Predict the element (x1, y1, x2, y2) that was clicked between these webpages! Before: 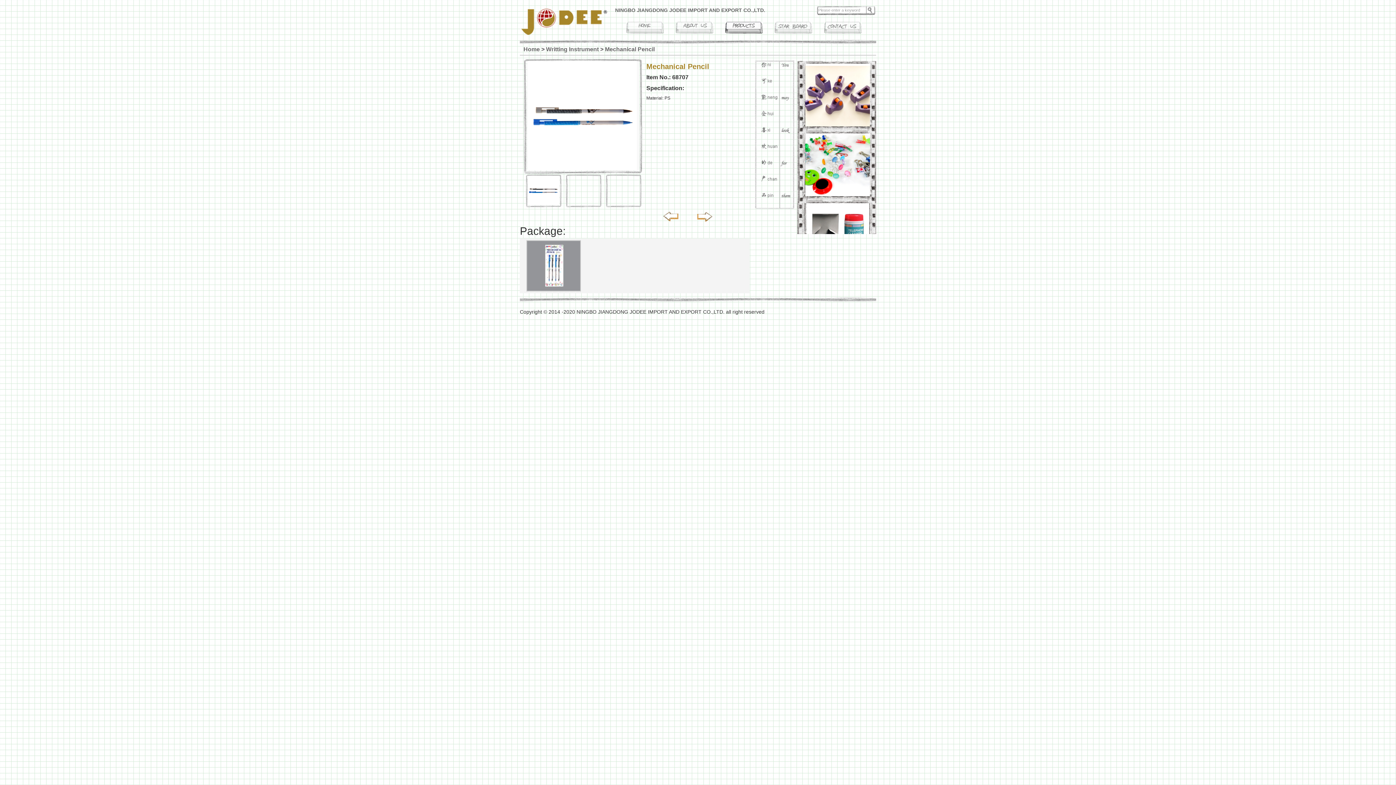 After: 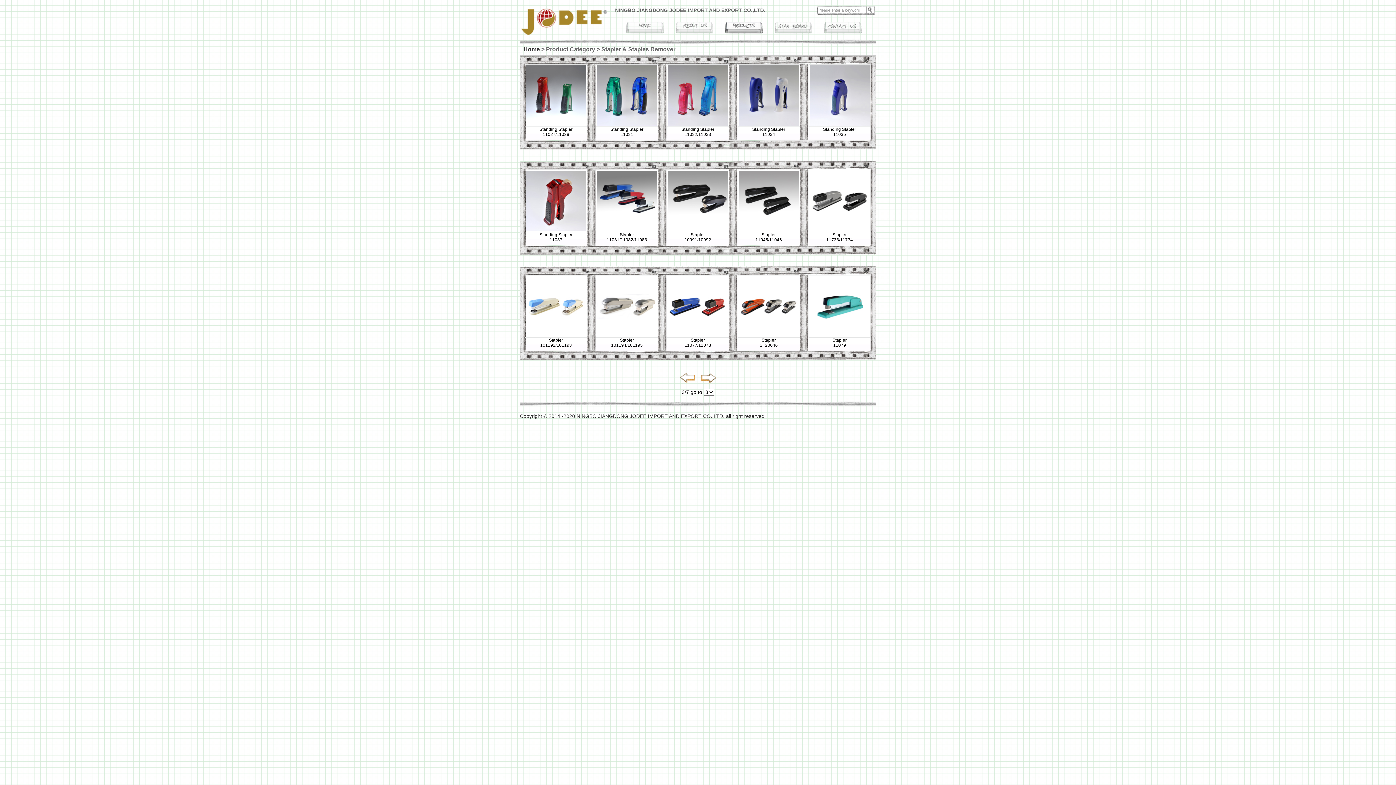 Action: bbox: (797, 128, 877, 133)